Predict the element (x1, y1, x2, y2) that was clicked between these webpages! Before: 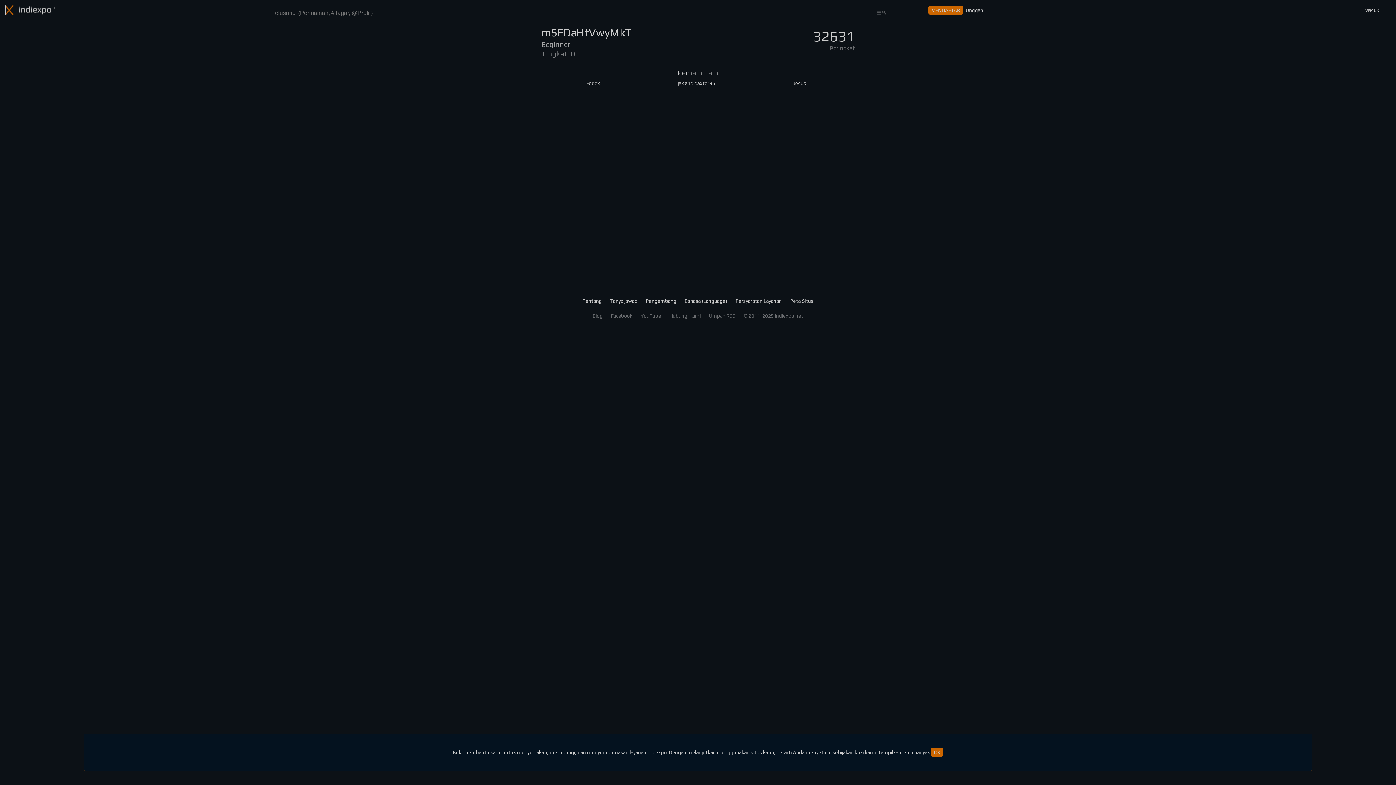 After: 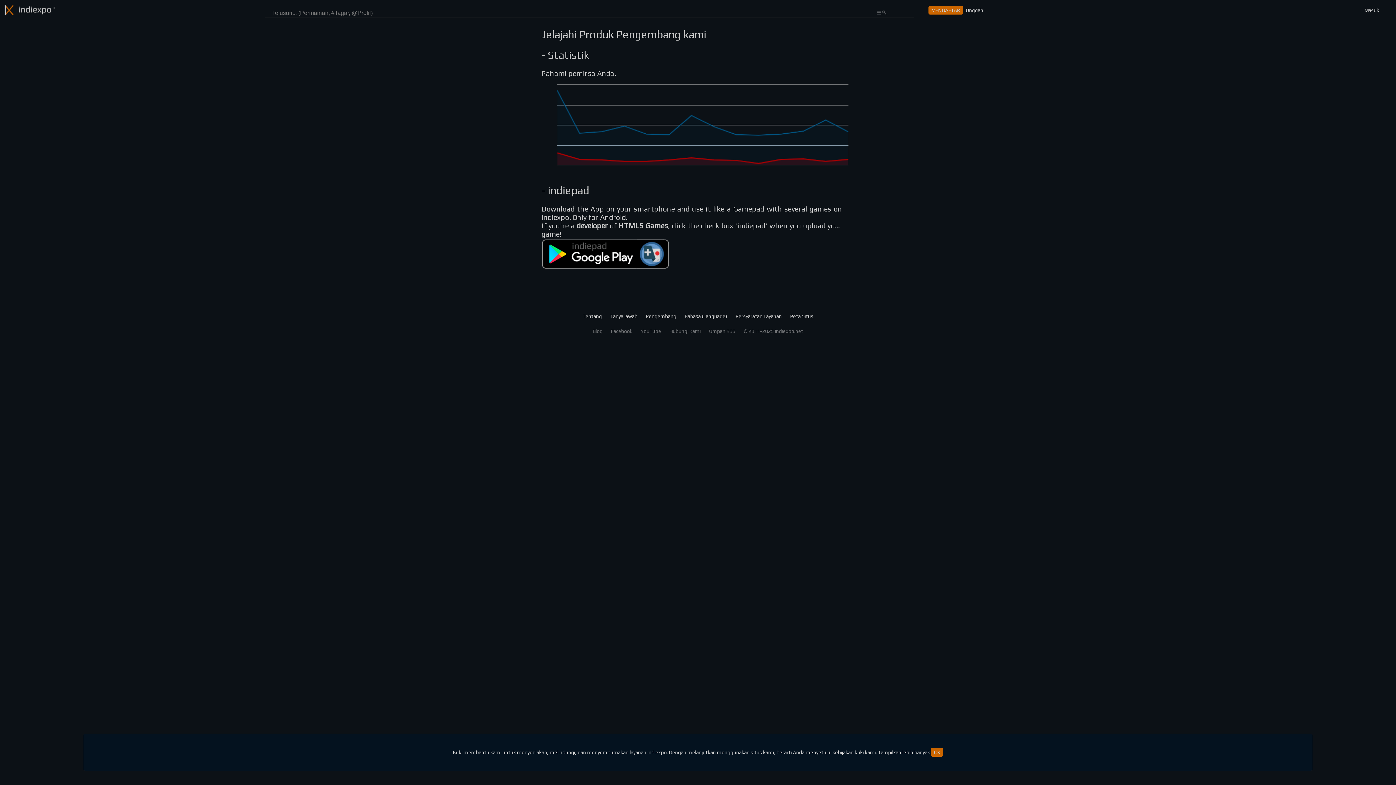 Action: label: Pengembang bbox: (646, 298, 676, 304)